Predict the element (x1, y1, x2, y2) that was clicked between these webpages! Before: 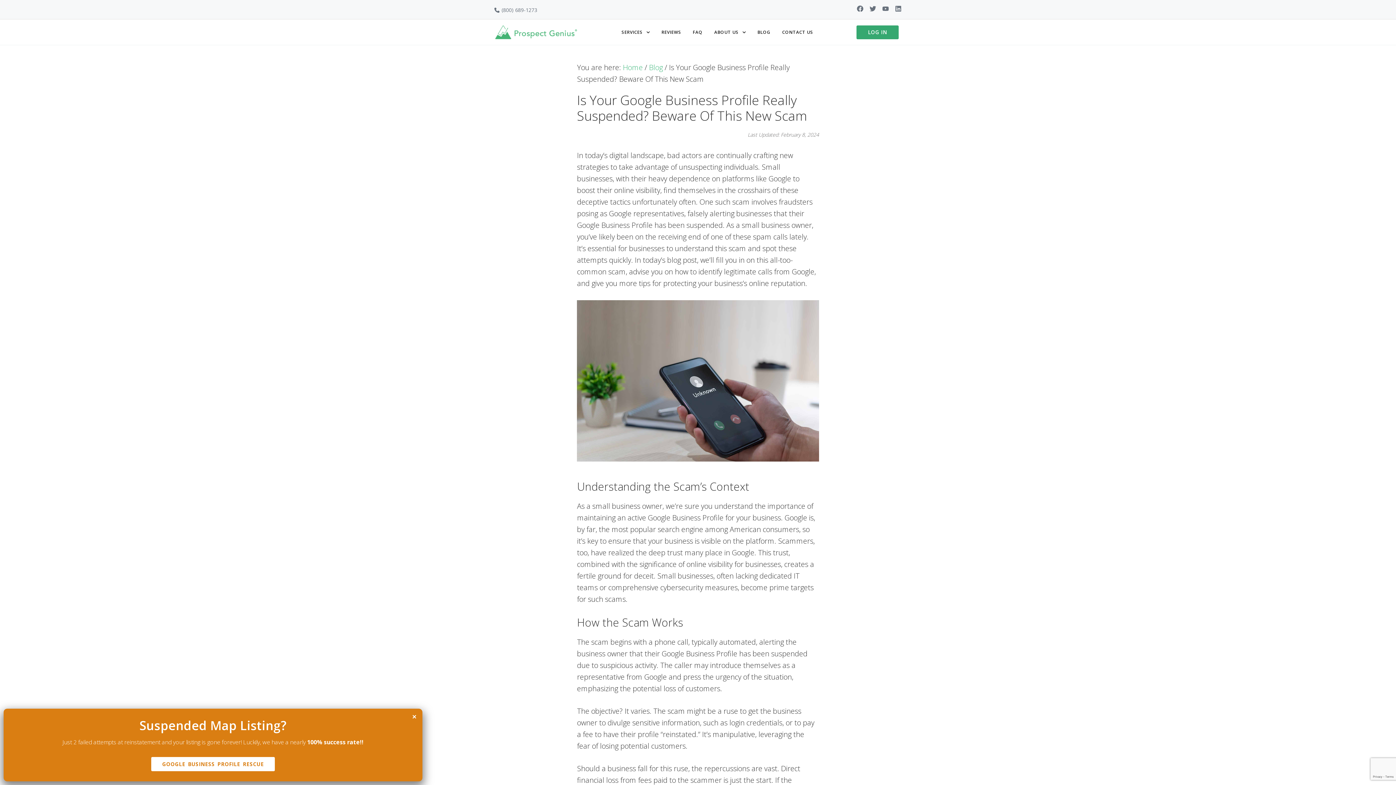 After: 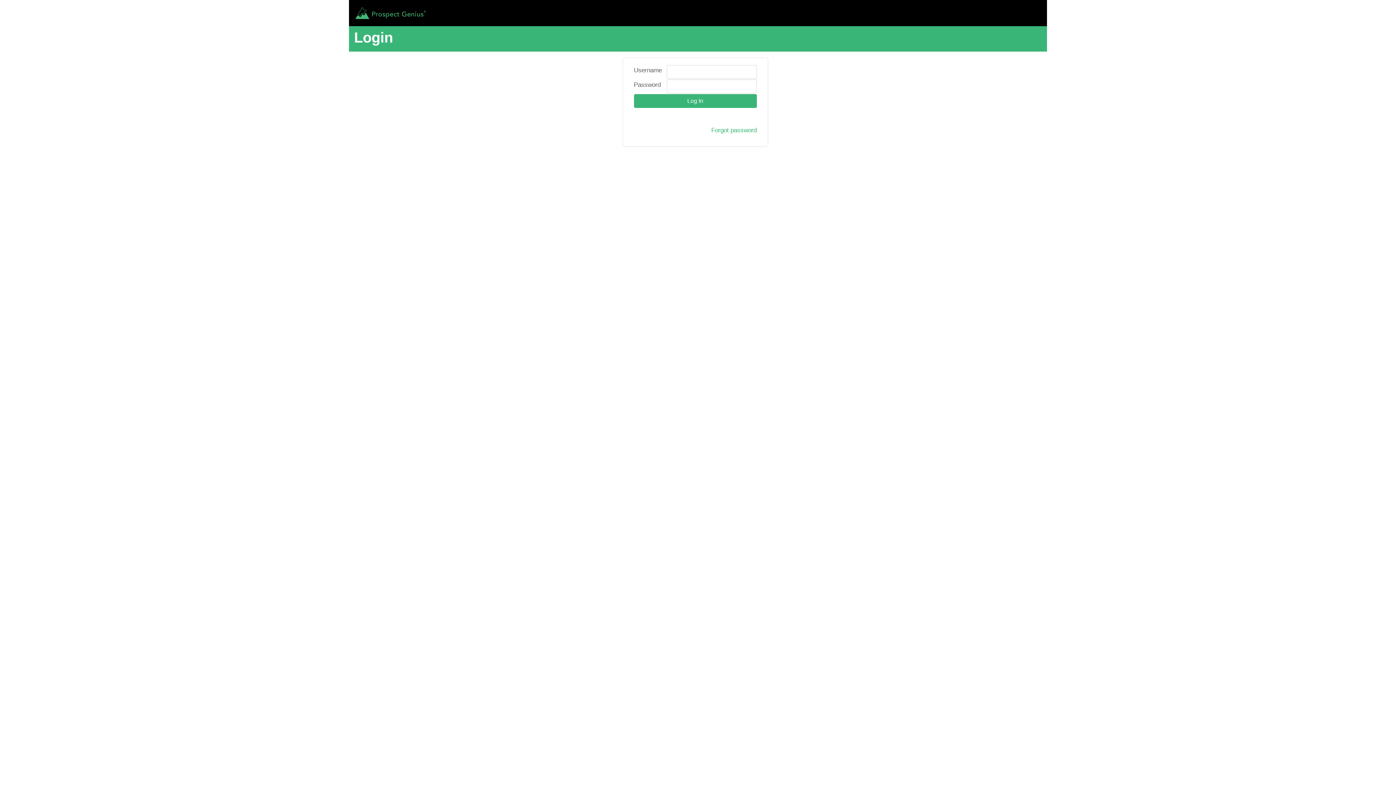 Action: label: LOG IN bbox: (856, 25, 899, 39)